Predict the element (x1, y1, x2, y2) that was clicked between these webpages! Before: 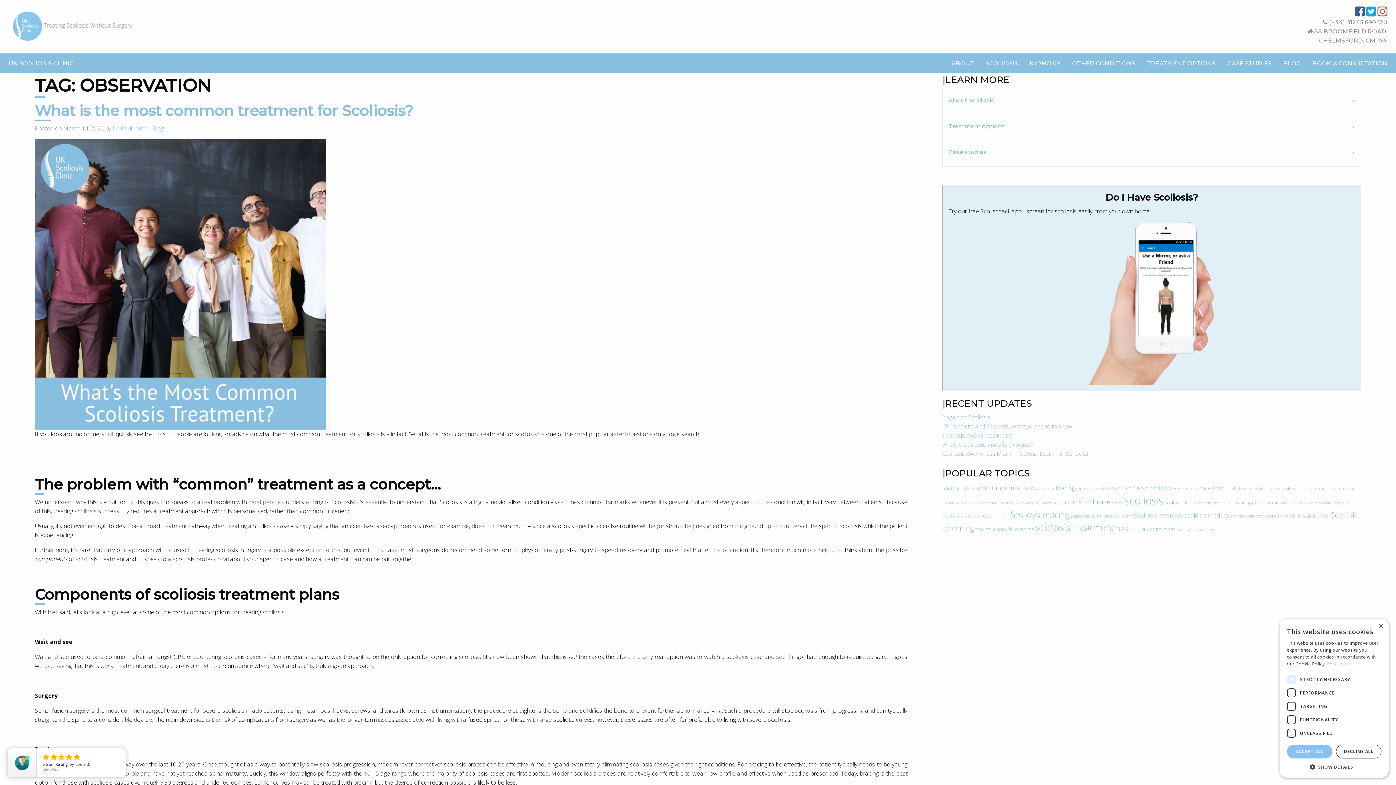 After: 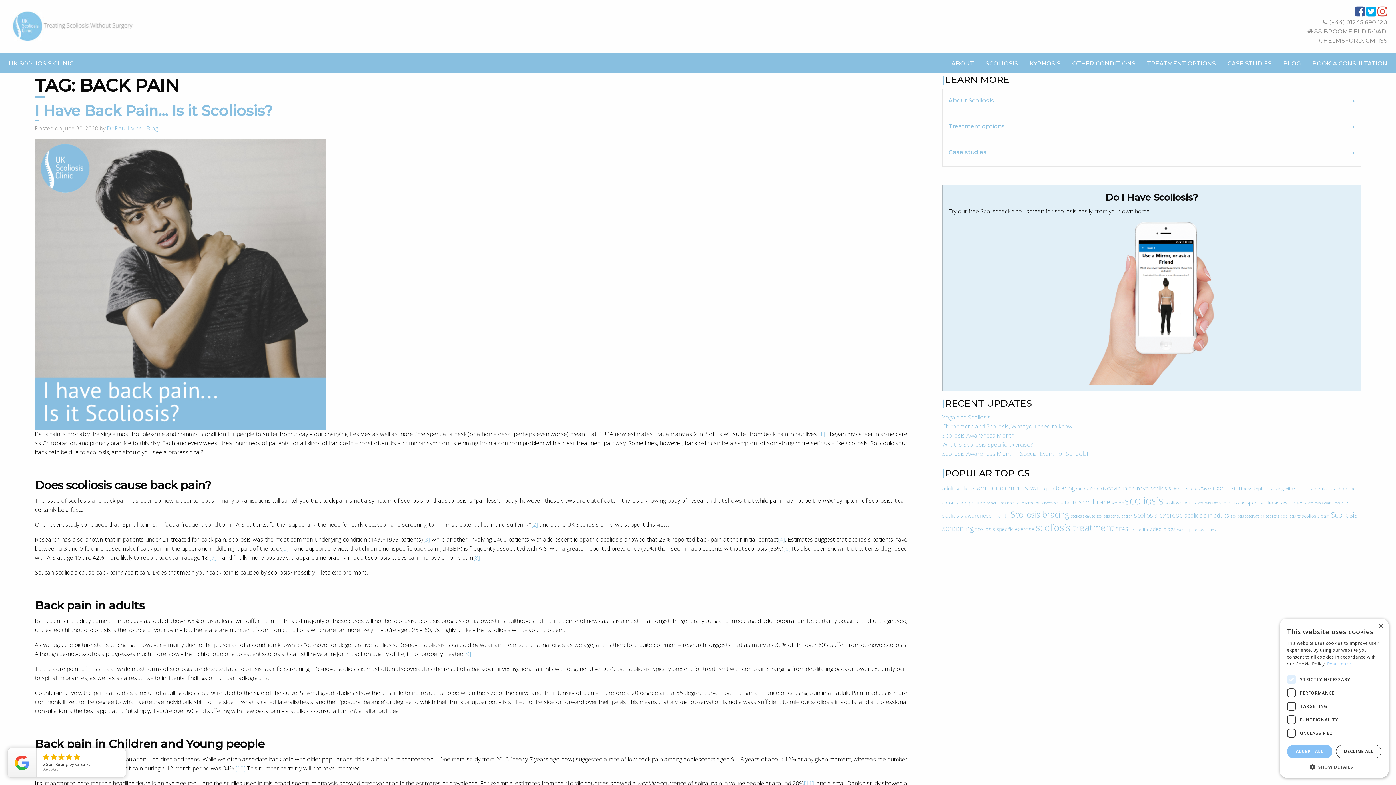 Action: bbox: (1037, 486, 1054, 491) label: back pain (2 items)